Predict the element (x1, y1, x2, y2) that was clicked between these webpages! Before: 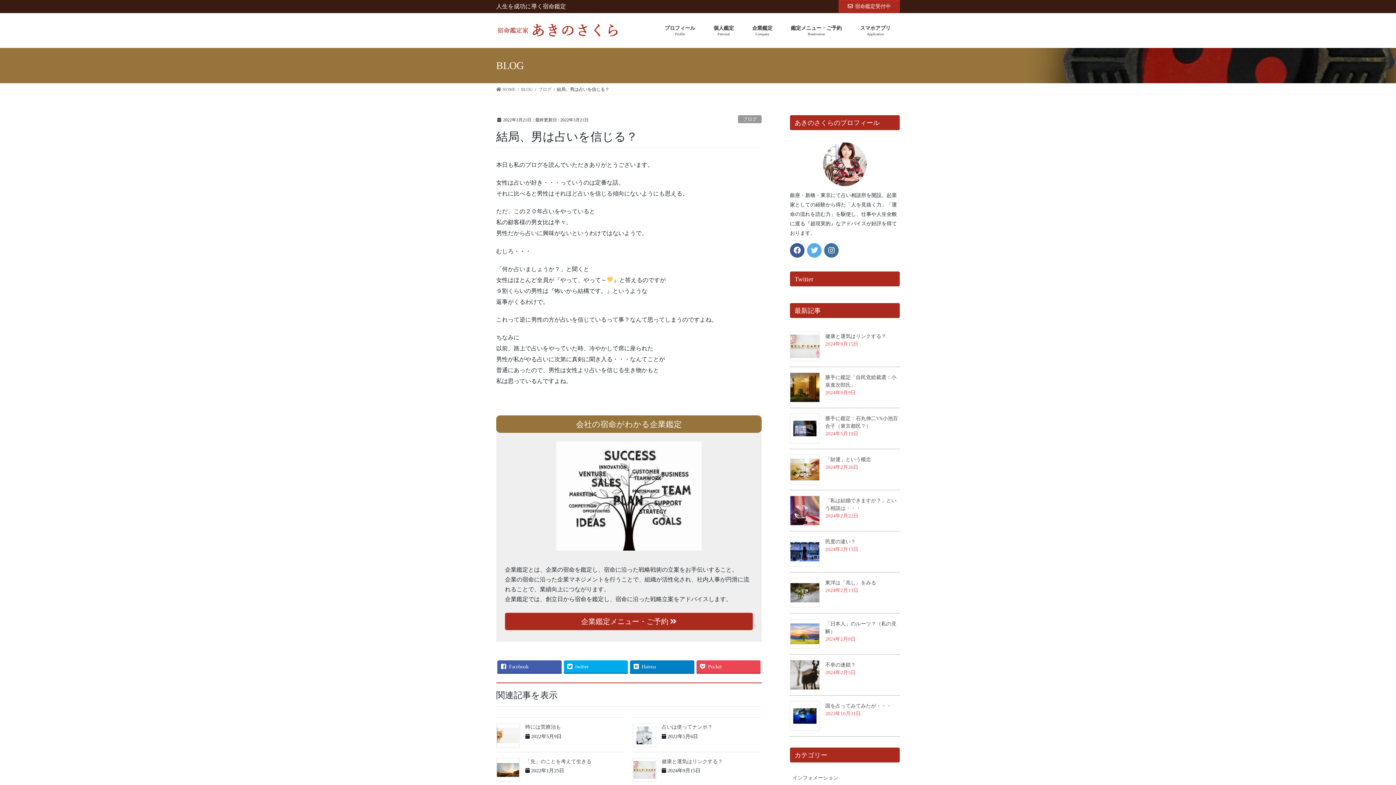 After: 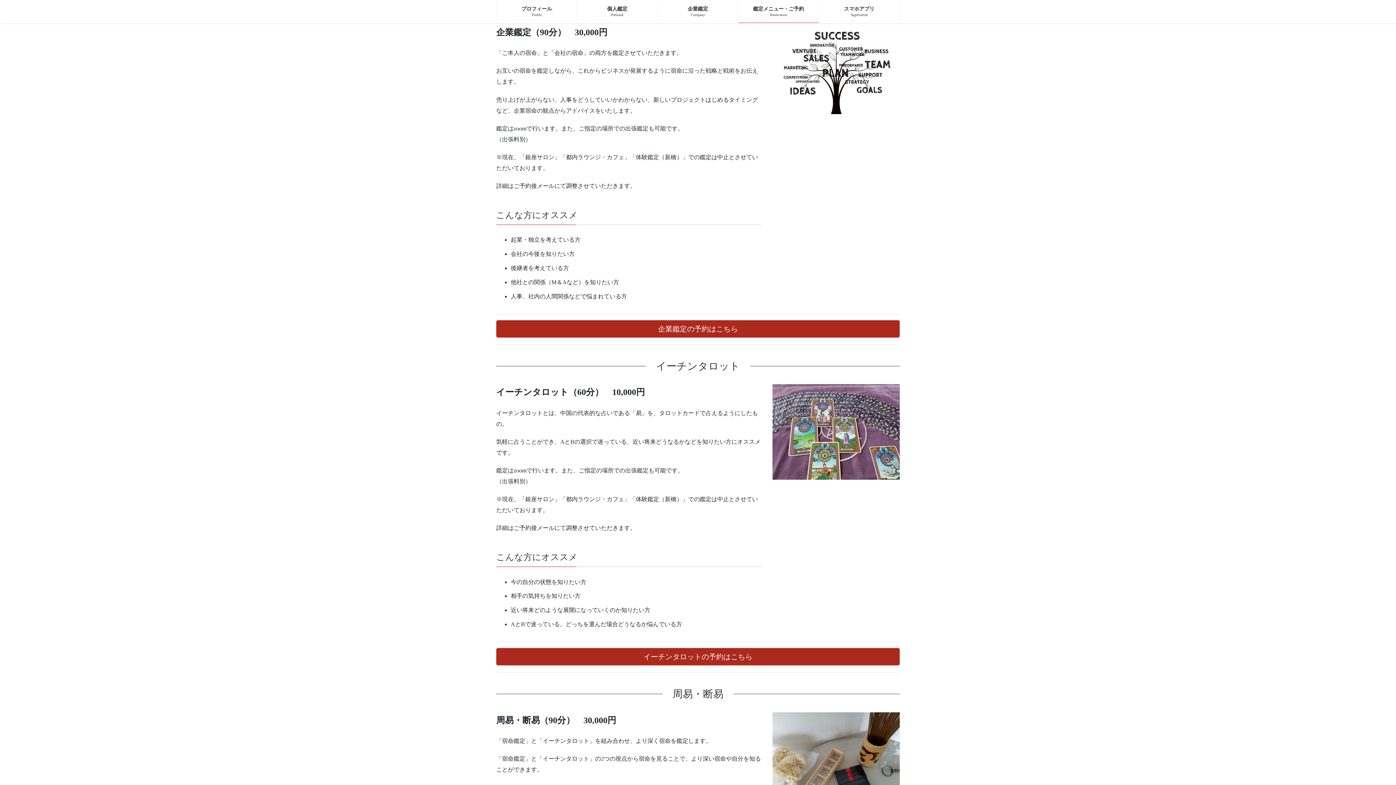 Action: bbox: (505, 441, 753, 551)